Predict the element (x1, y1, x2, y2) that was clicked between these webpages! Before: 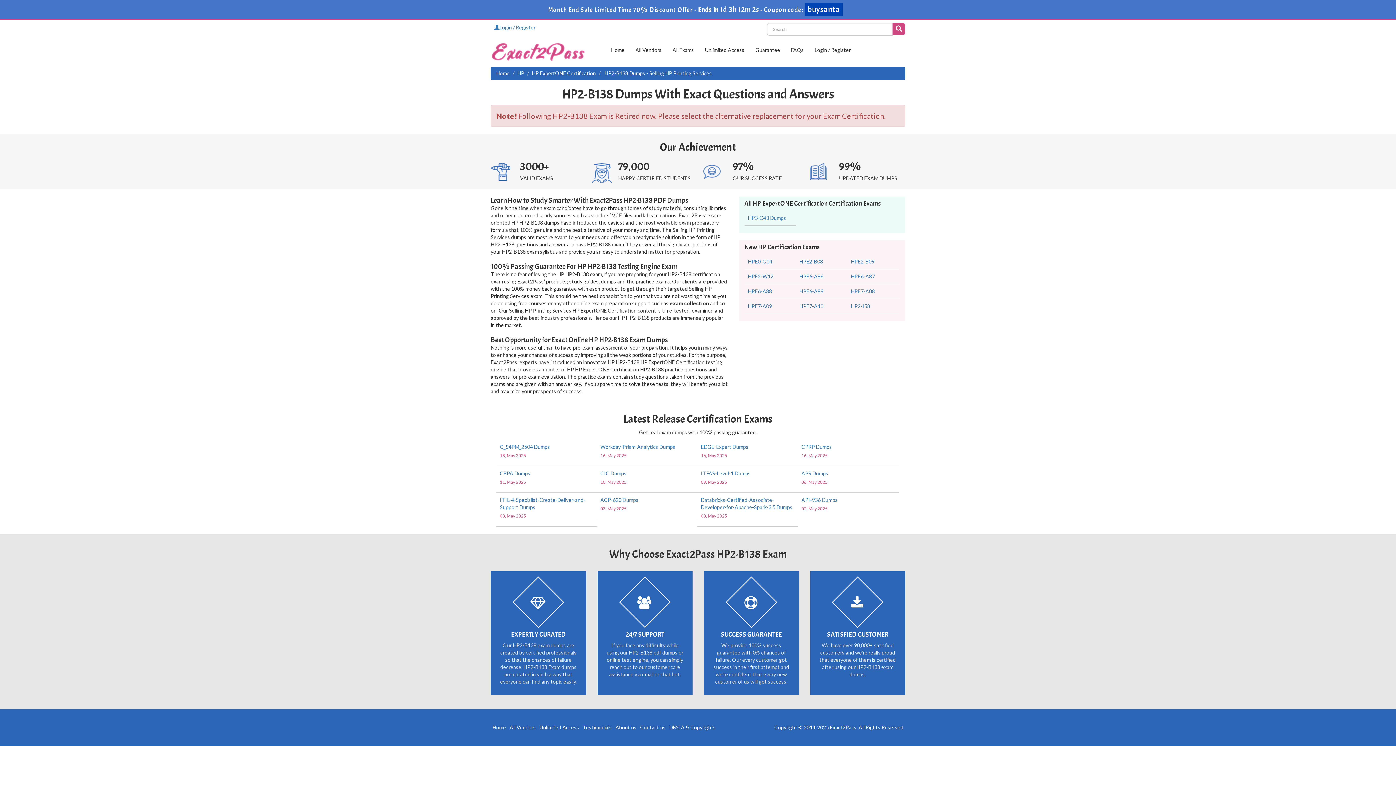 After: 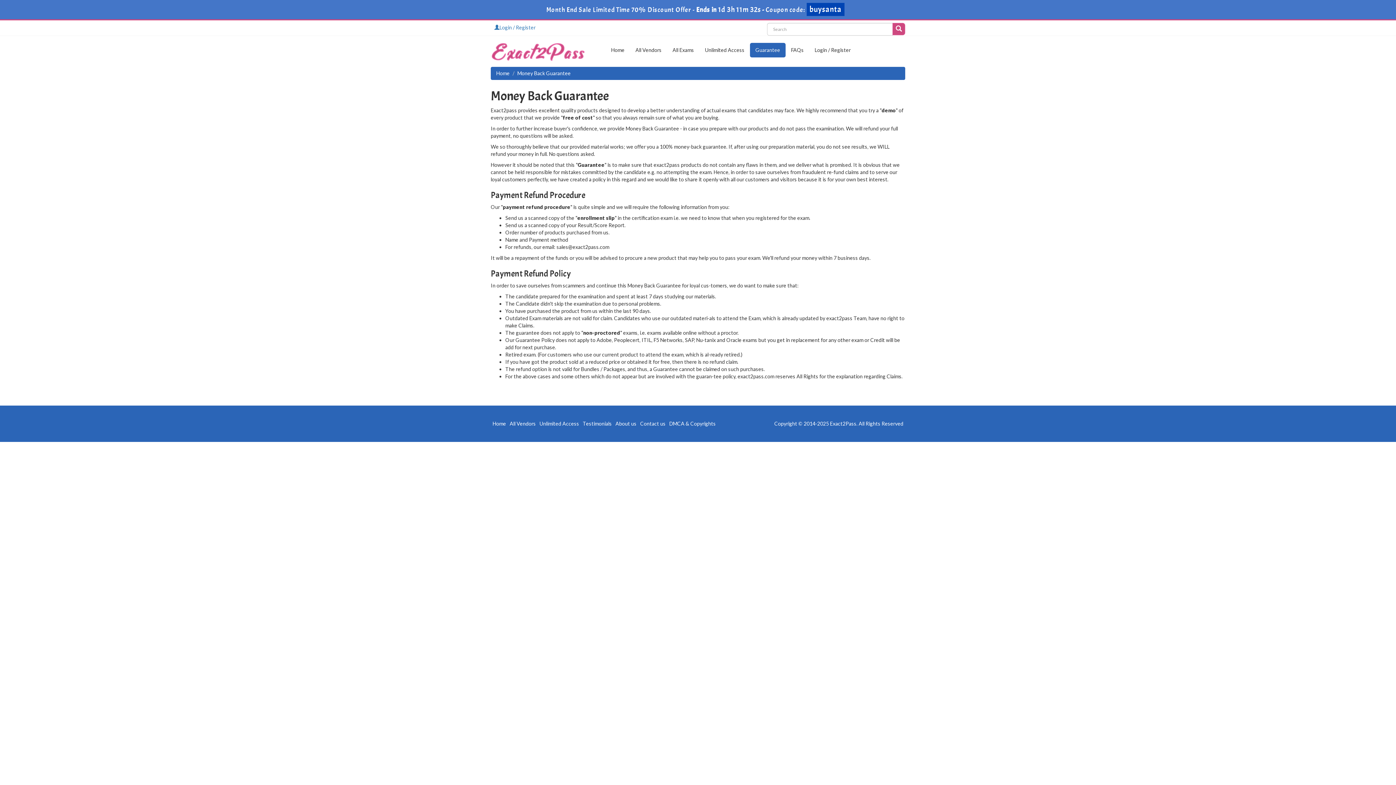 Action: label: Guarantee bbox: (750, 42, 785, 57)